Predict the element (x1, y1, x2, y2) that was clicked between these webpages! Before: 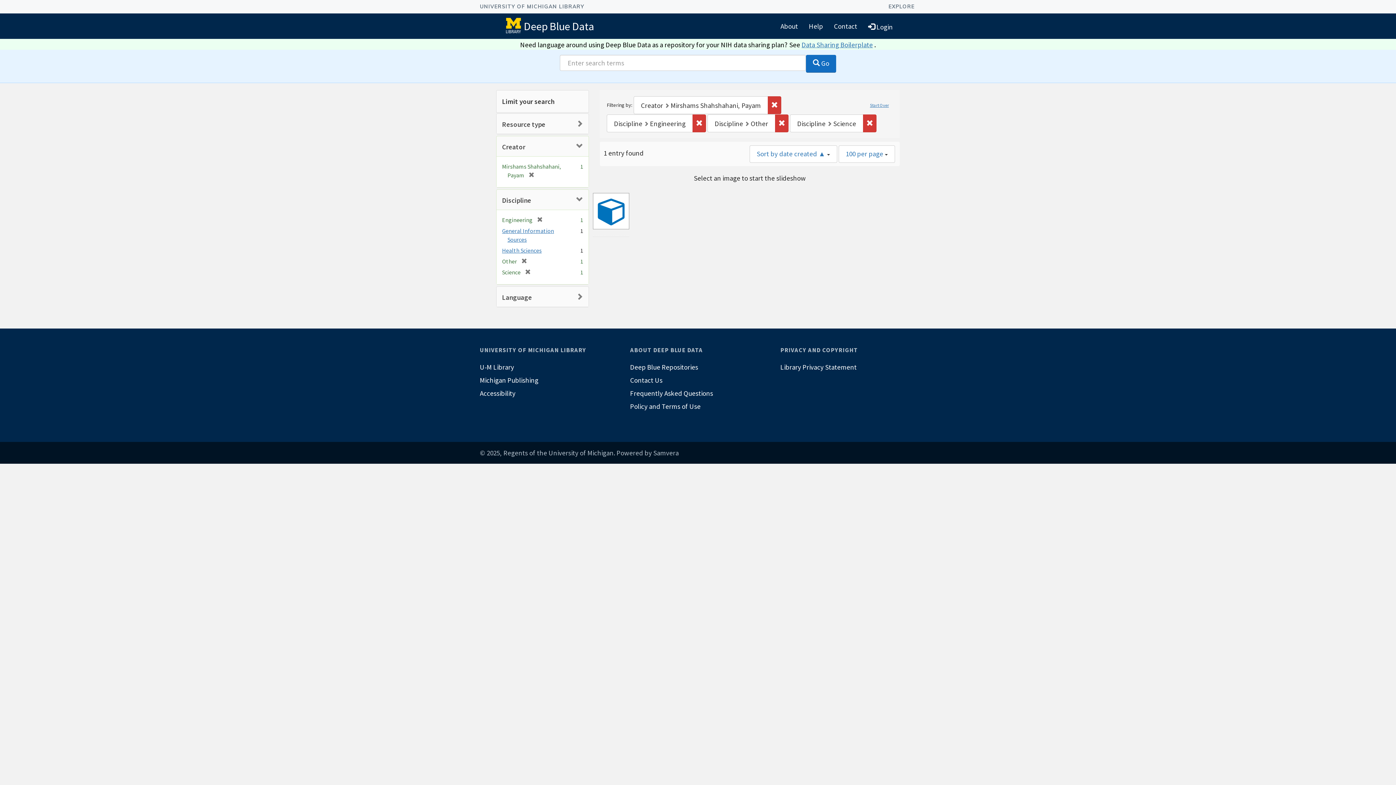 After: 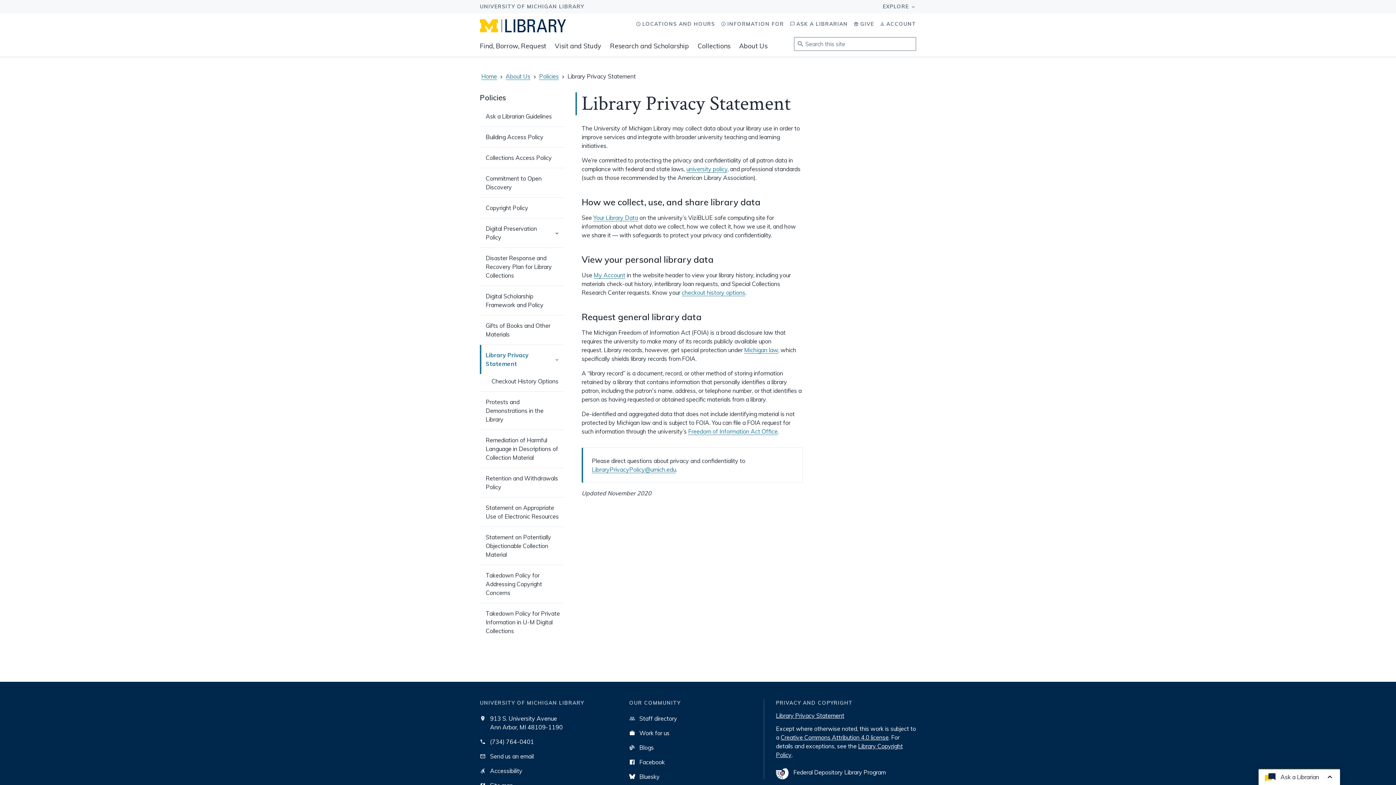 Action: label: Library Privacy Statement bbox: (780, 360, 916, 373)